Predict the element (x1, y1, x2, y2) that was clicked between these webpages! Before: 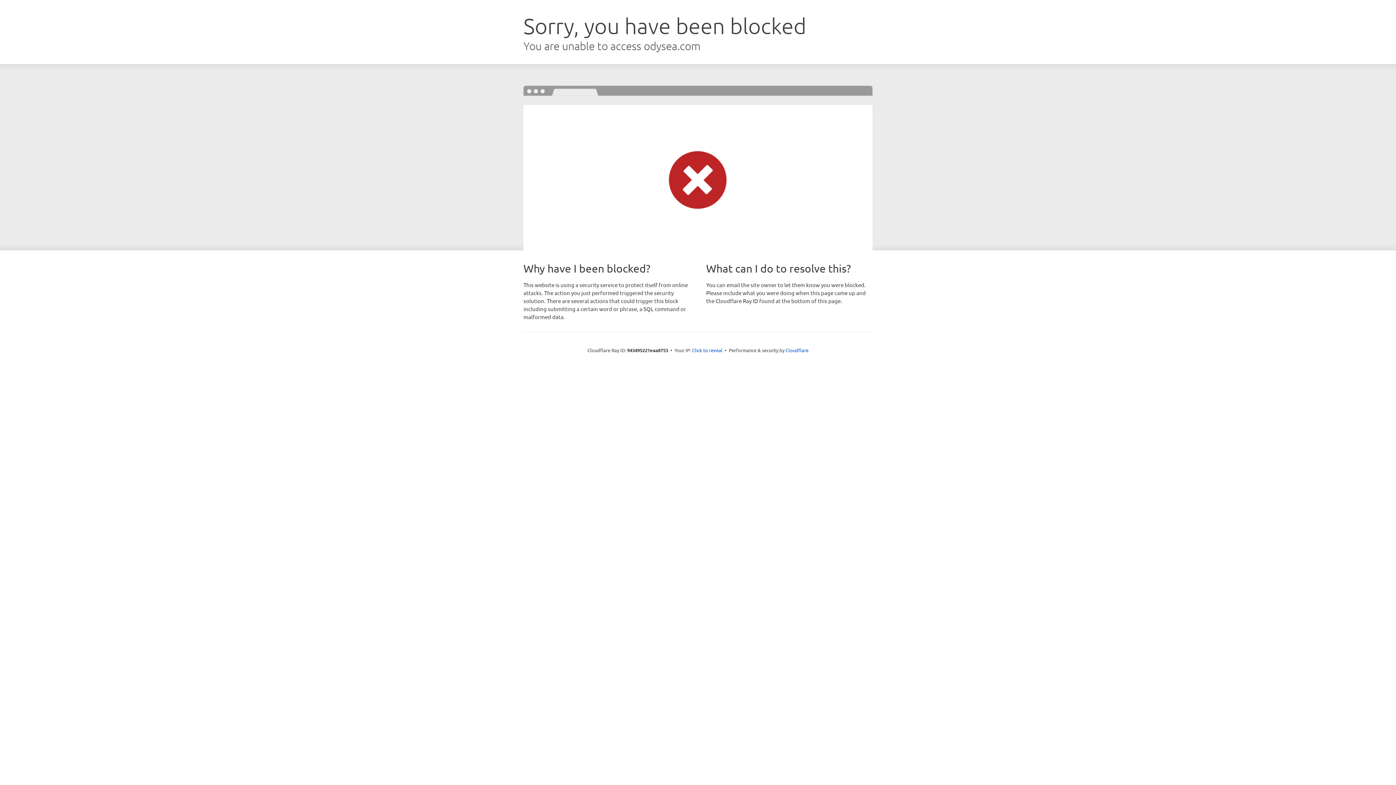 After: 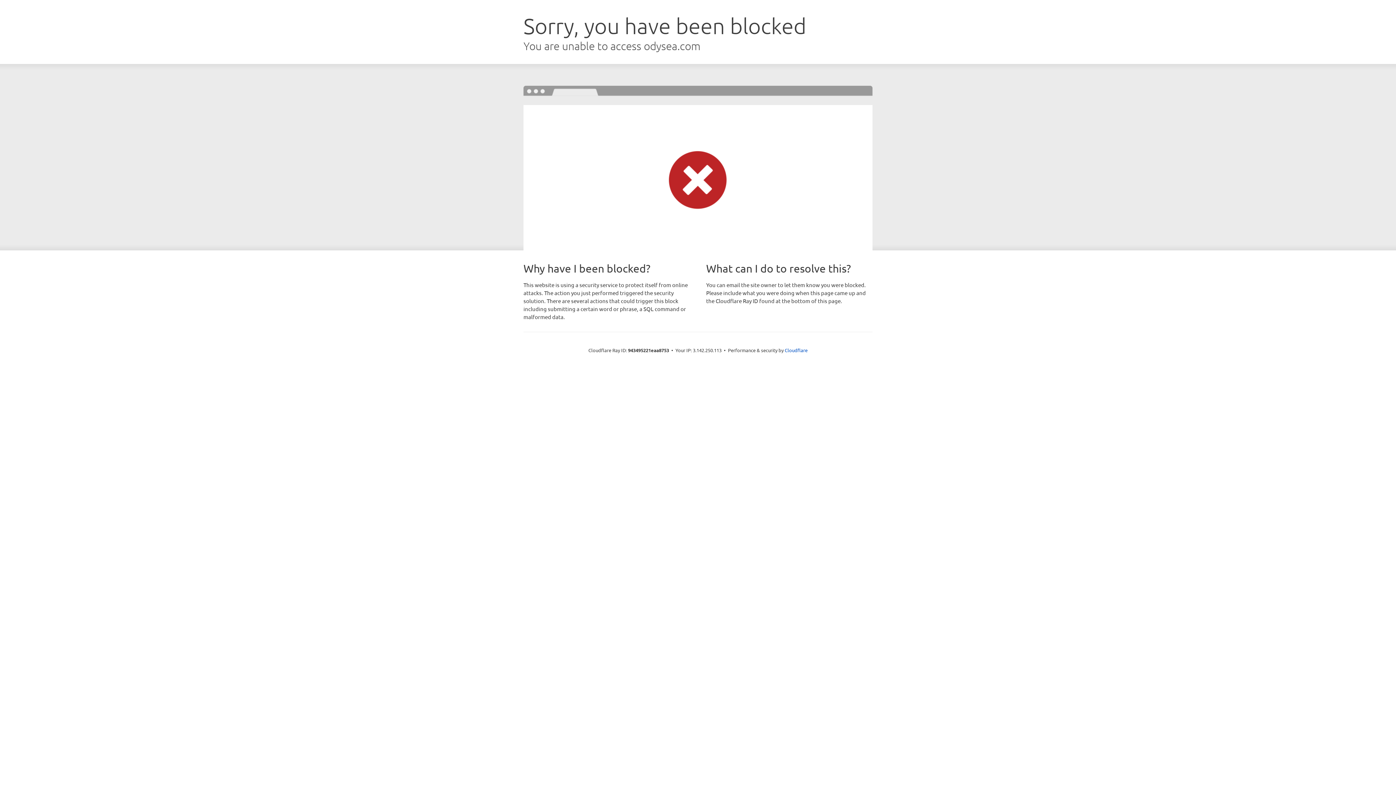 Action: label: Click to reveal bbox: (692, 346, 722, 353)